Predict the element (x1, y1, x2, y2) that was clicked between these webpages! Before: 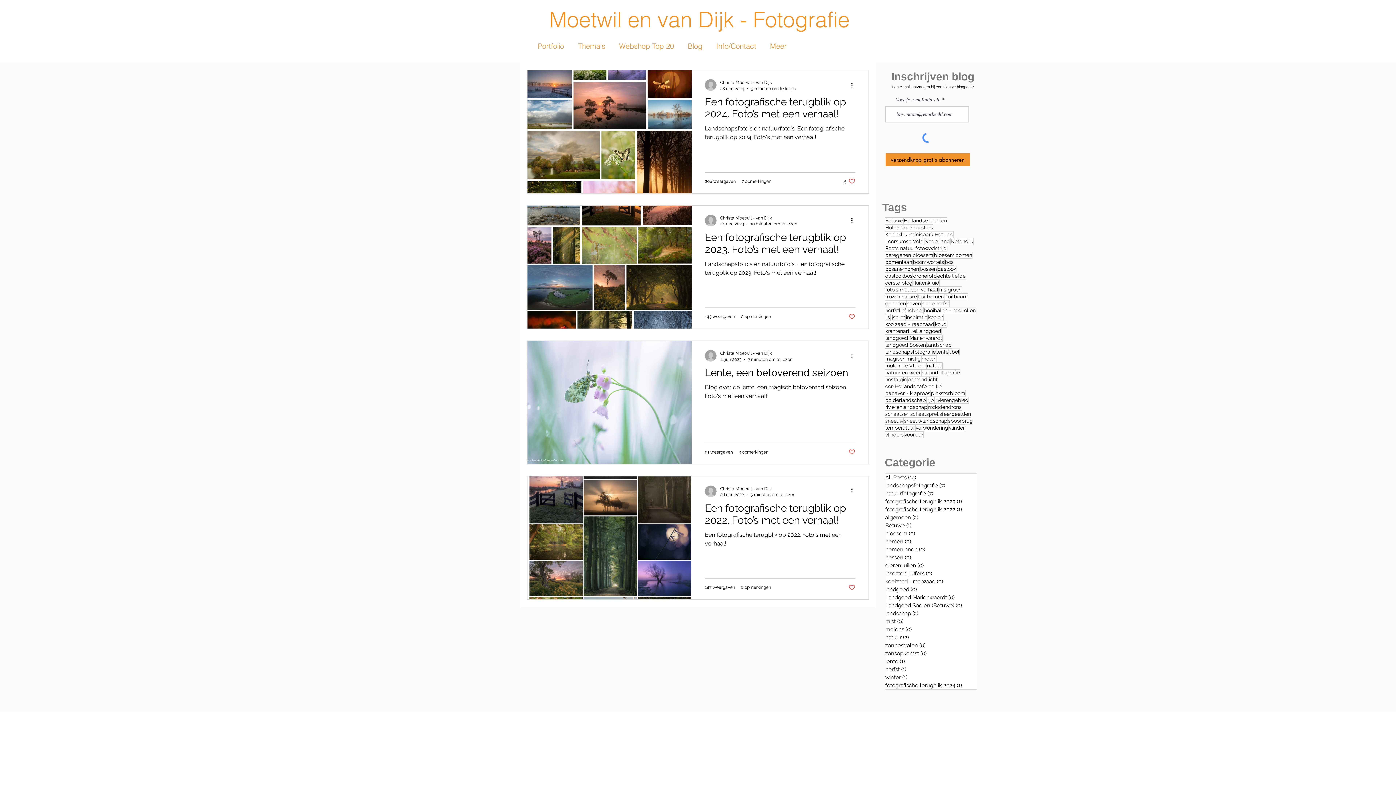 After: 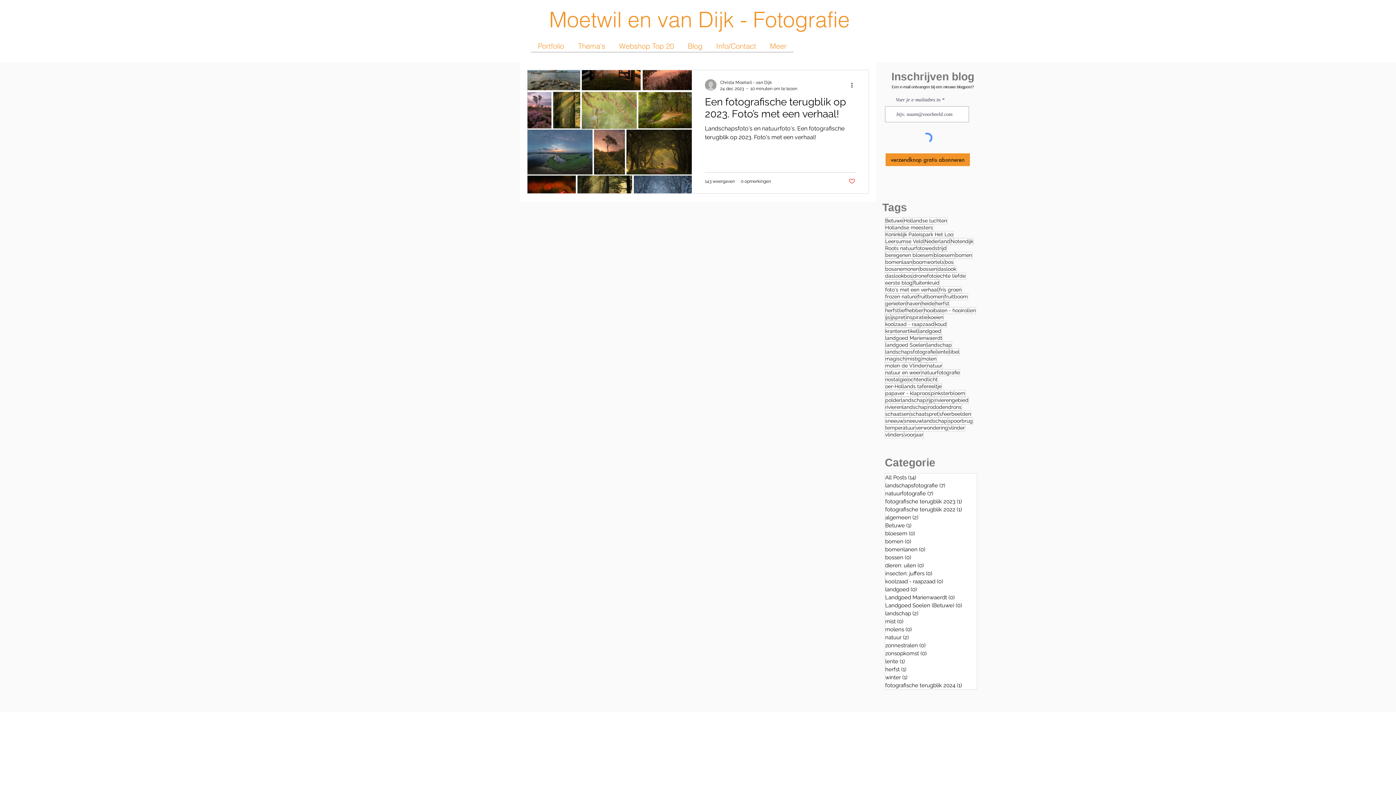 Action: label: spoorbrug bbox: (948, 417, 973, 424)